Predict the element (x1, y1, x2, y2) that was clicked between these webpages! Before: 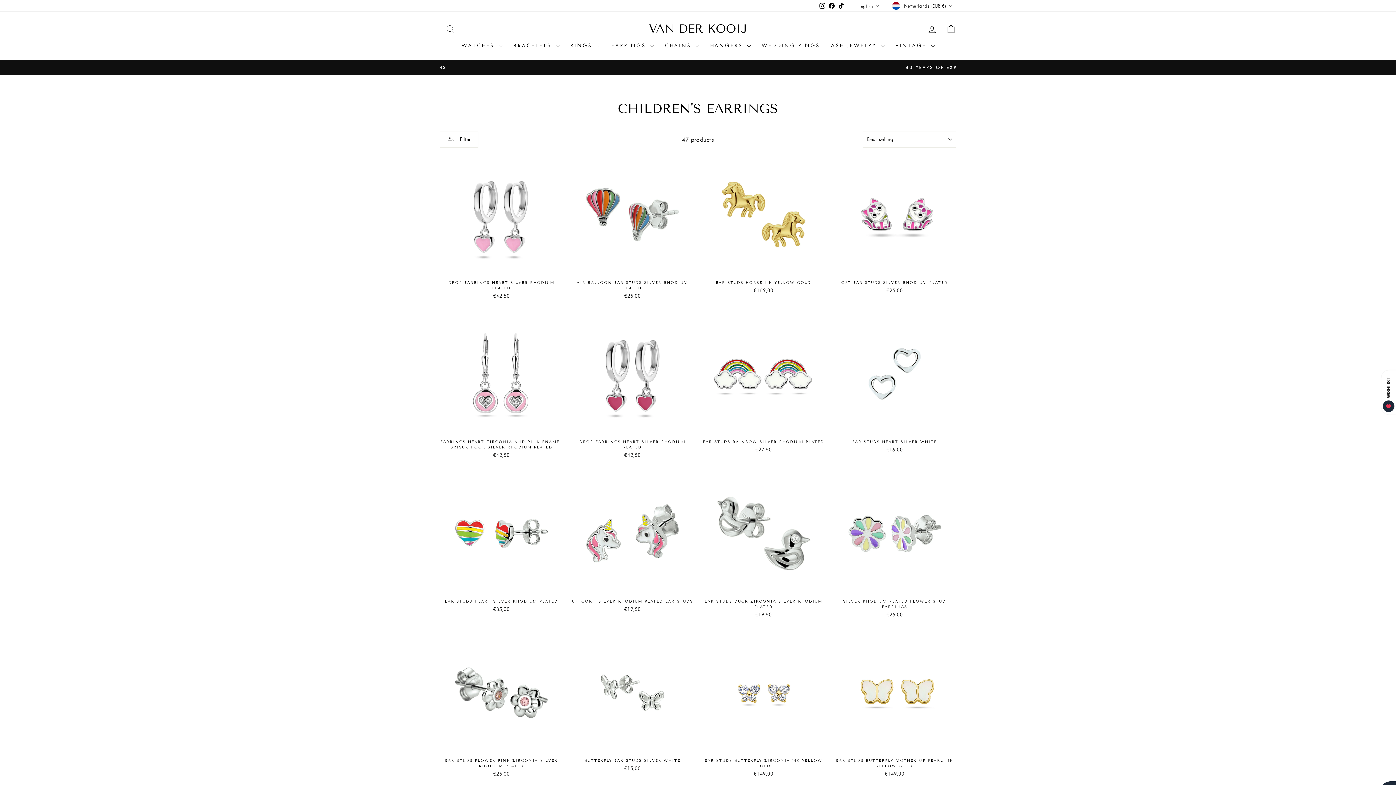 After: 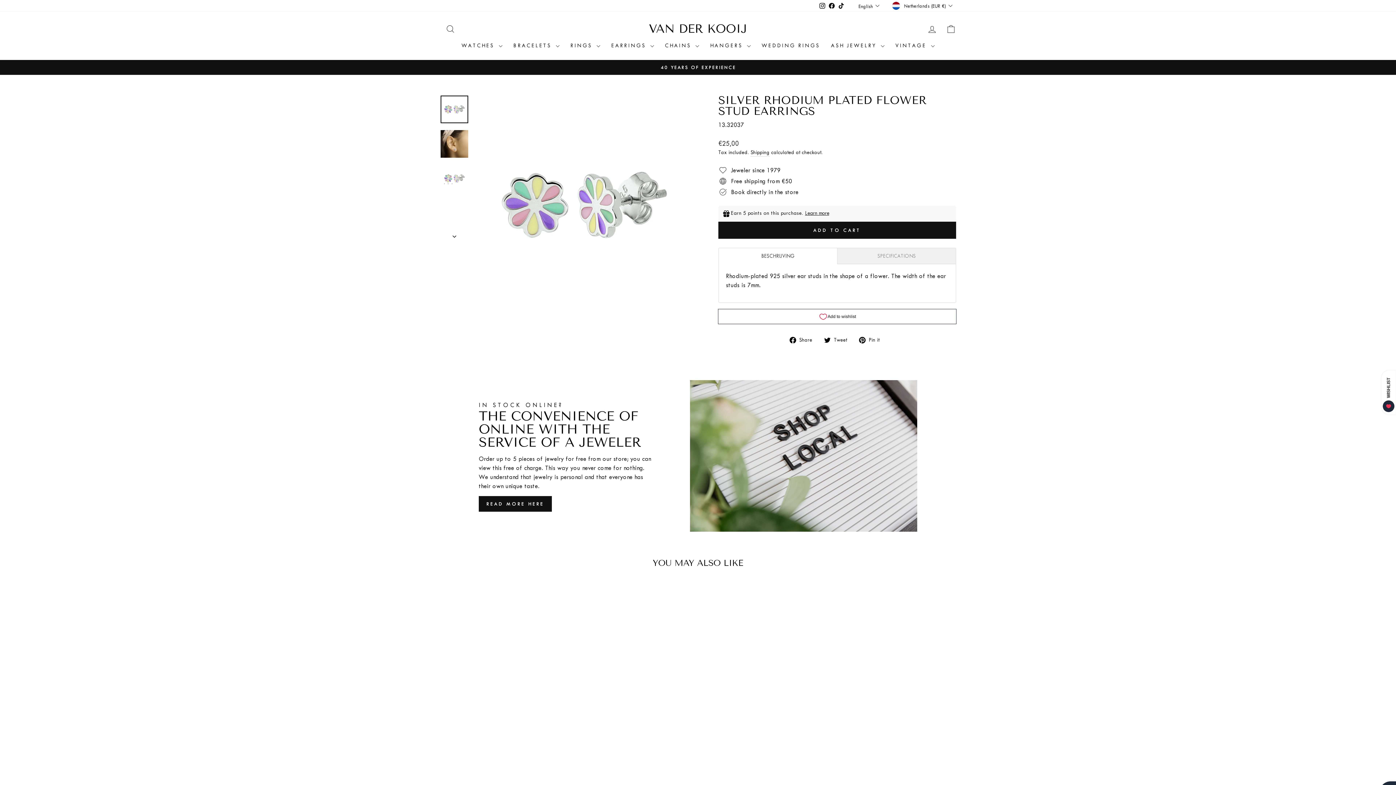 Action: bbox: (833, 595, 956, 620) label: SILVER RHODIUM PLATED FLOWER STUD EARRINGS
€25,00